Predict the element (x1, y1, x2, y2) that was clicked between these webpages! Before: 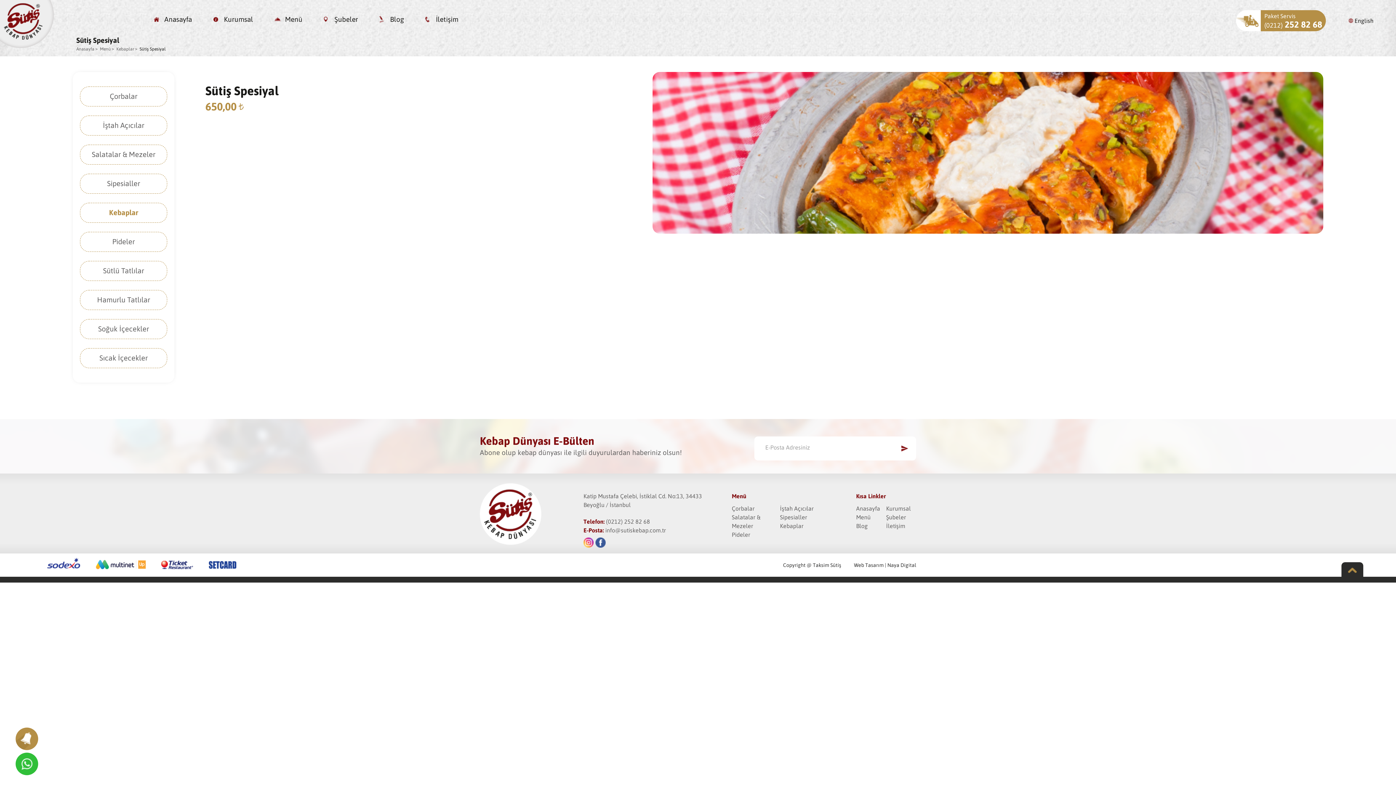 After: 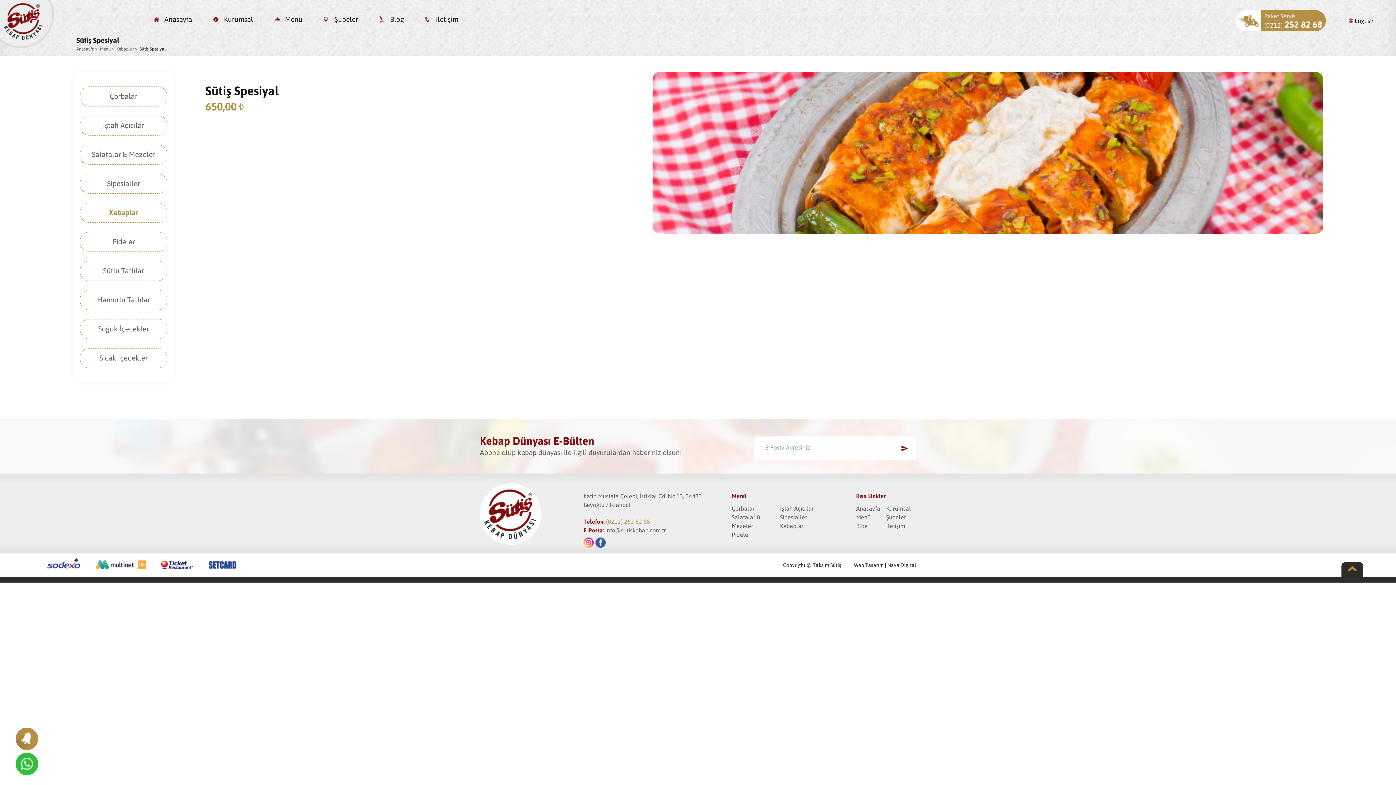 Action: bbox: (606, 518, 650, 525) label: (0212) 252 82 68